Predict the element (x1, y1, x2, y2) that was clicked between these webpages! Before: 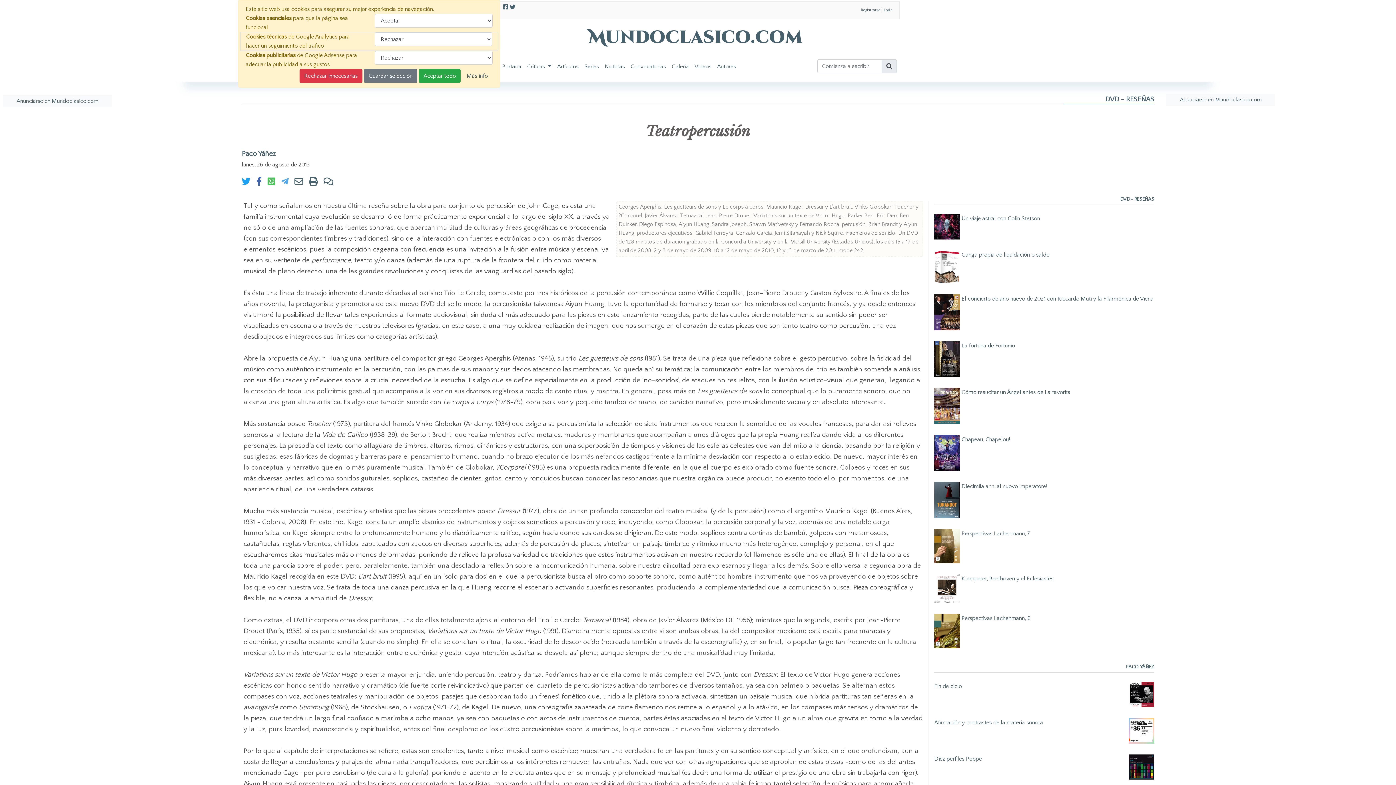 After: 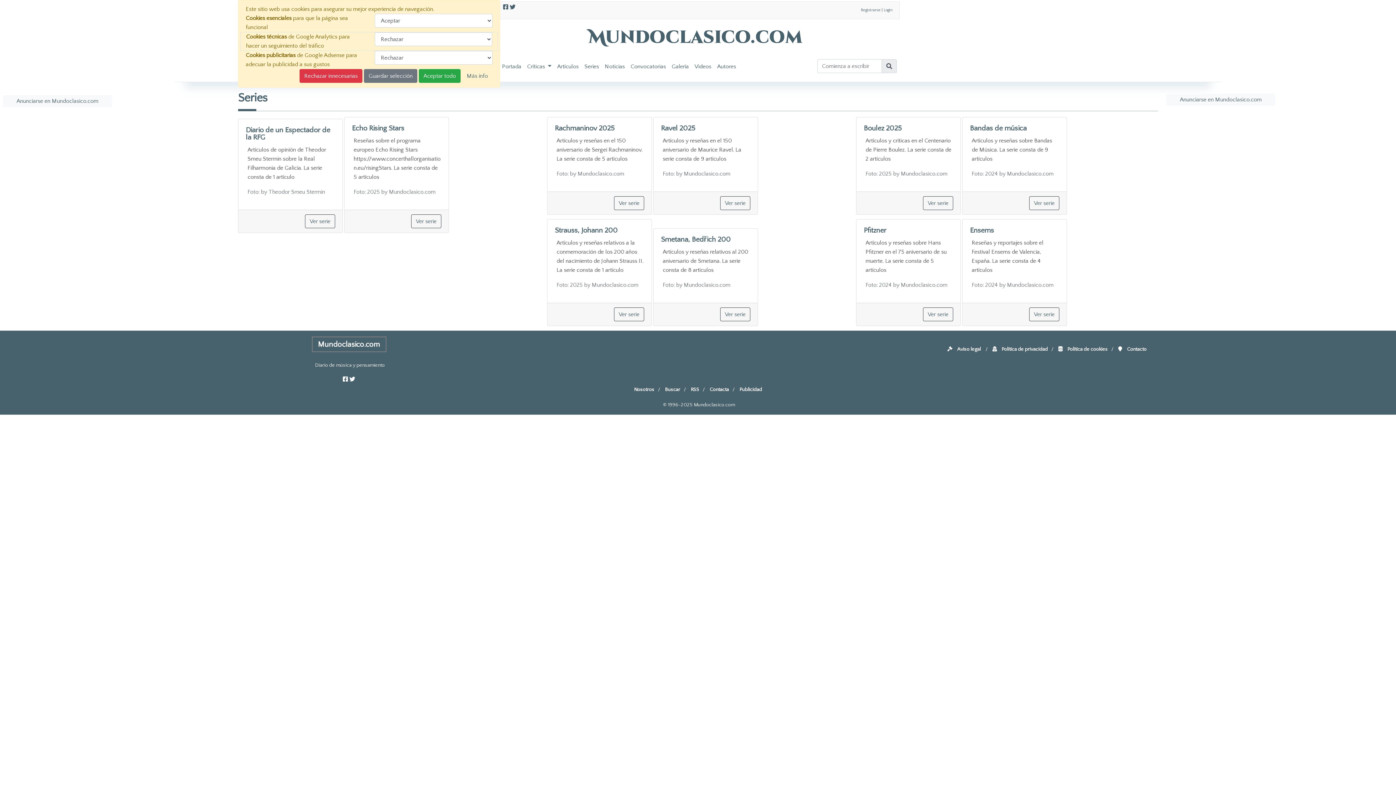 Action: label: Series bbox: (581, 59, 602, 74)